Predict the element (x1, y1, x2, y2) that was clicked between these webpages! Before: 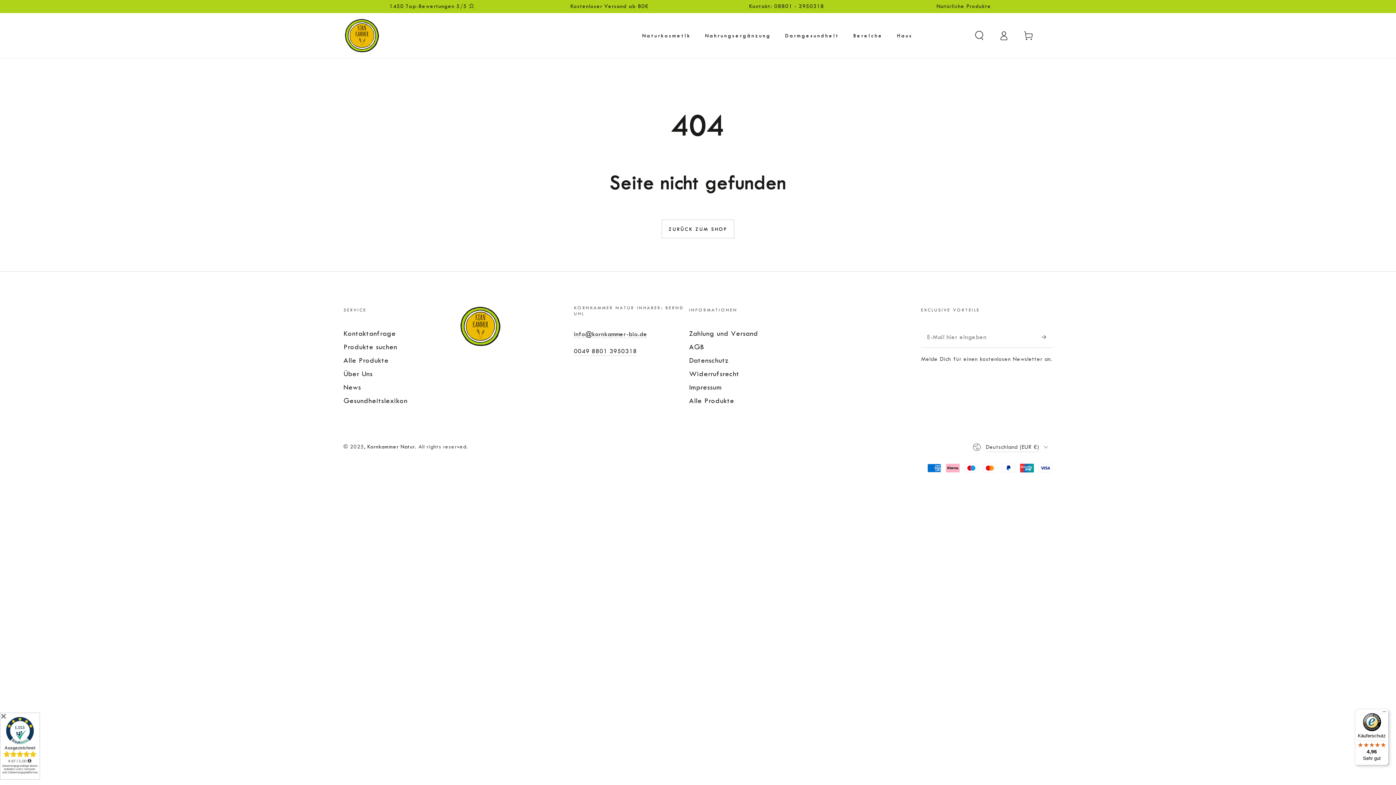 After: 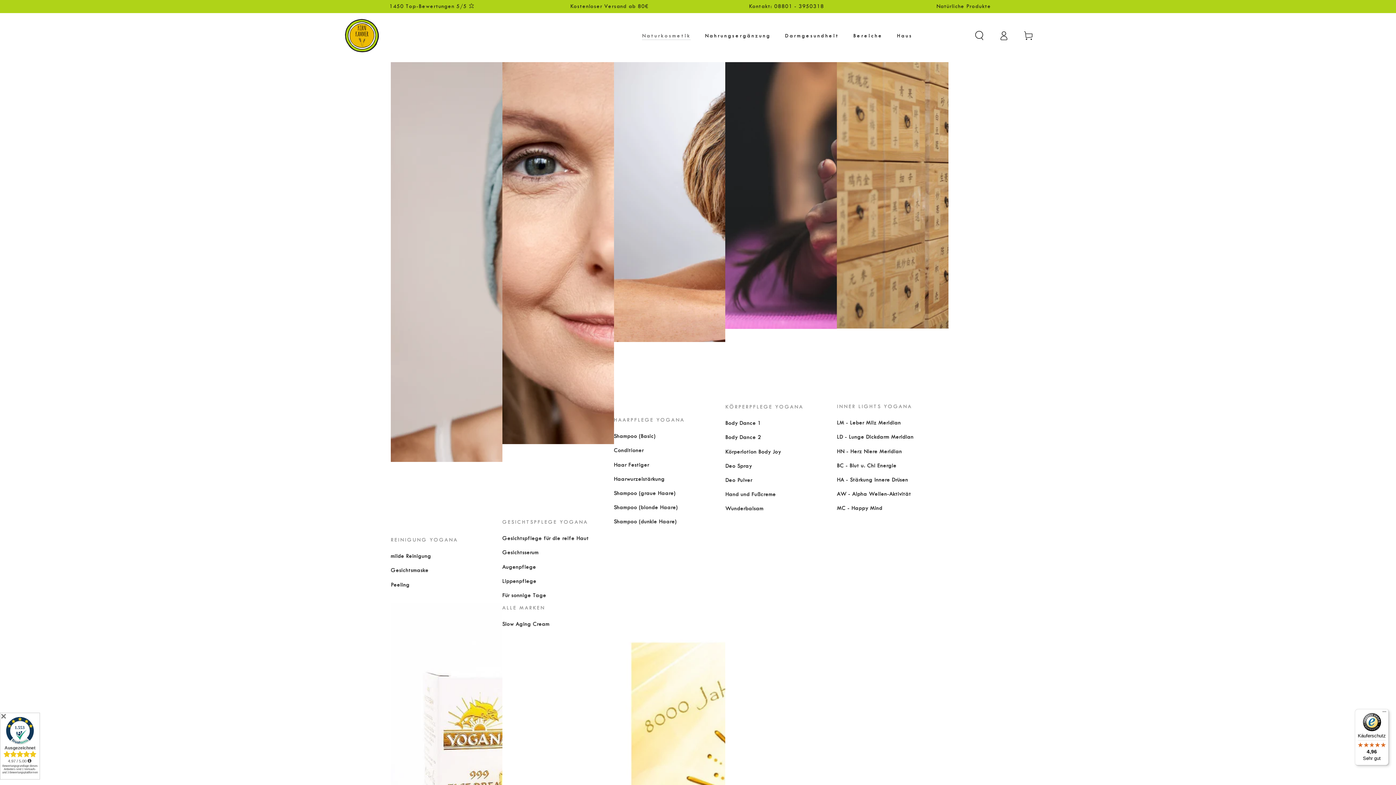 Action: label: Naturkosmetik bbox: (635, 25, 698, 45)